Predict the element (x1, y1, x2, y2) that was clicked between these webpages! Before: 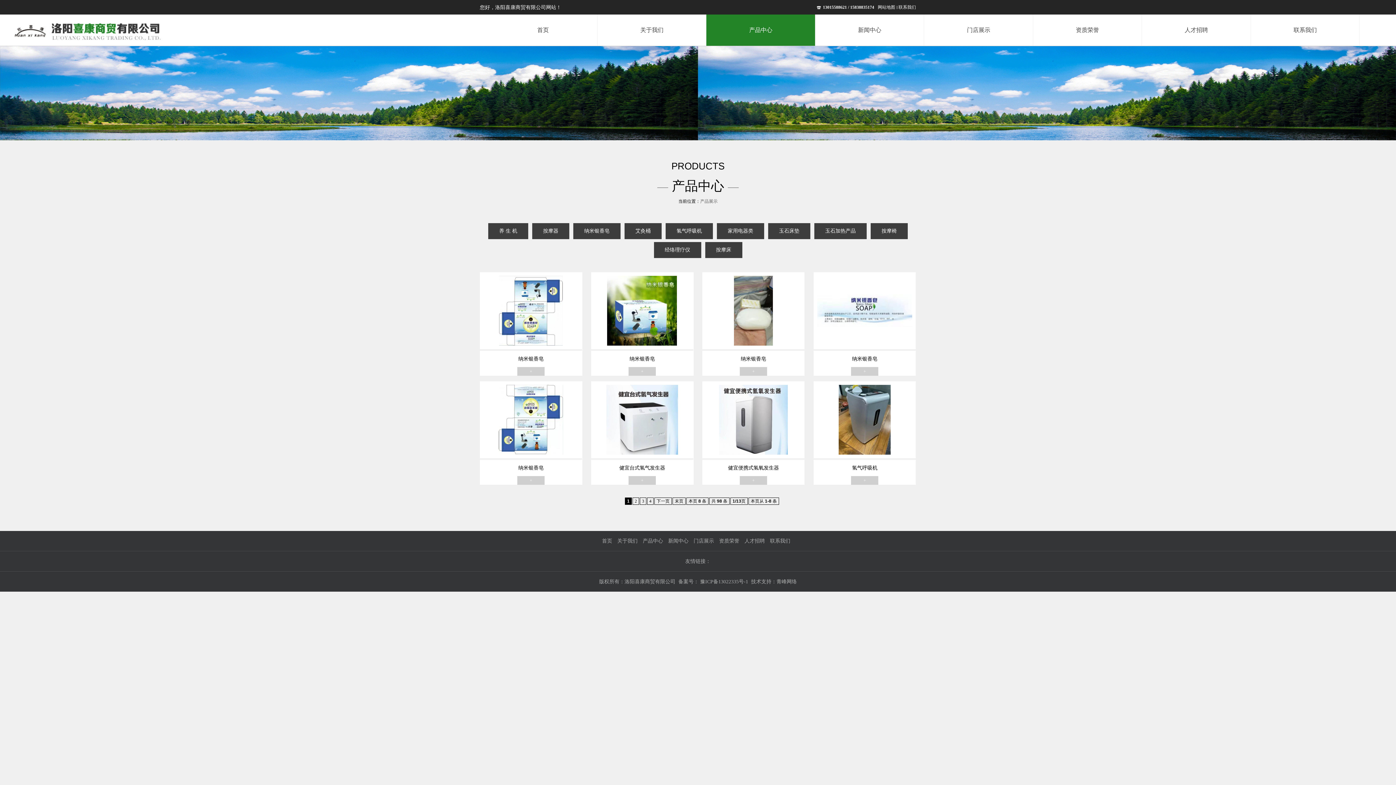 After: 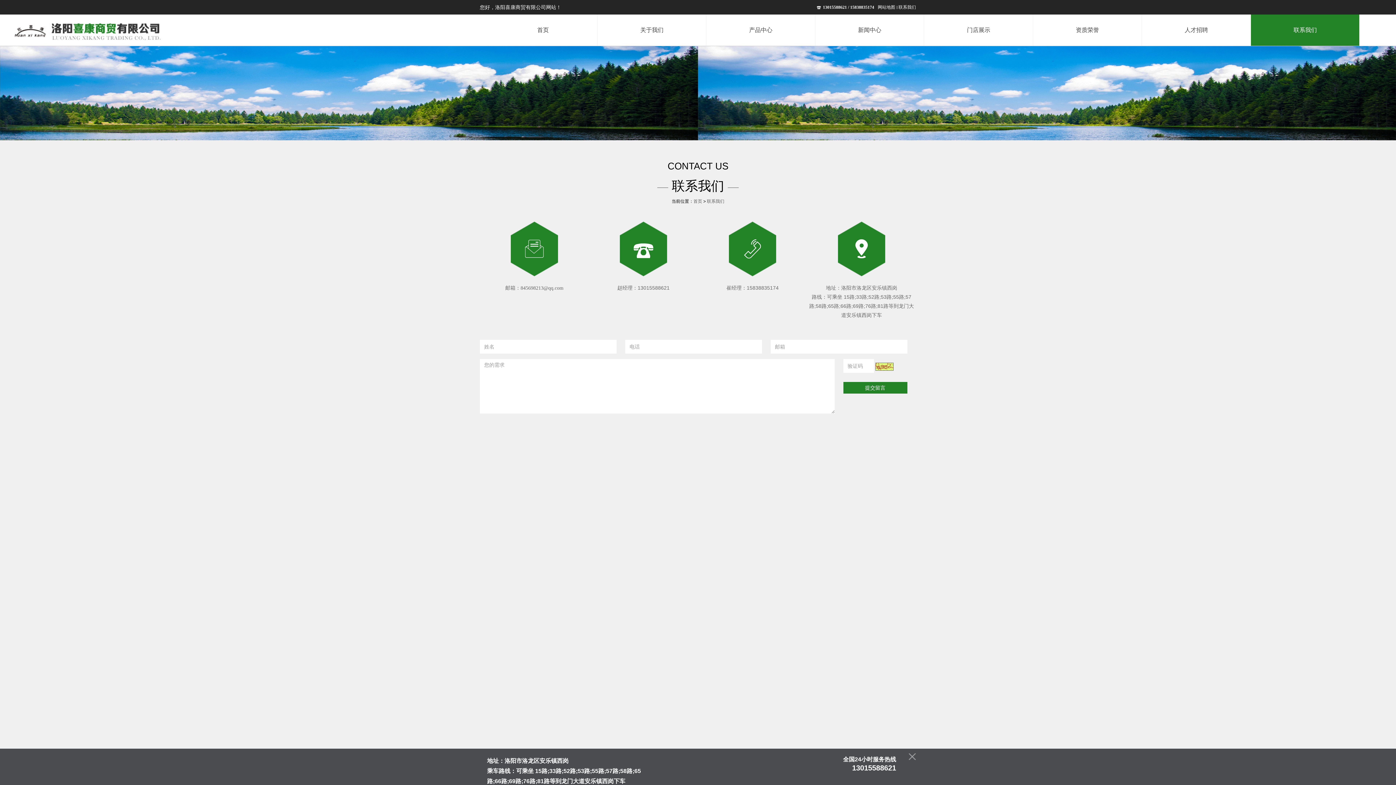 Action: bbox: (898, 4, 916, 9) label: 联系我们